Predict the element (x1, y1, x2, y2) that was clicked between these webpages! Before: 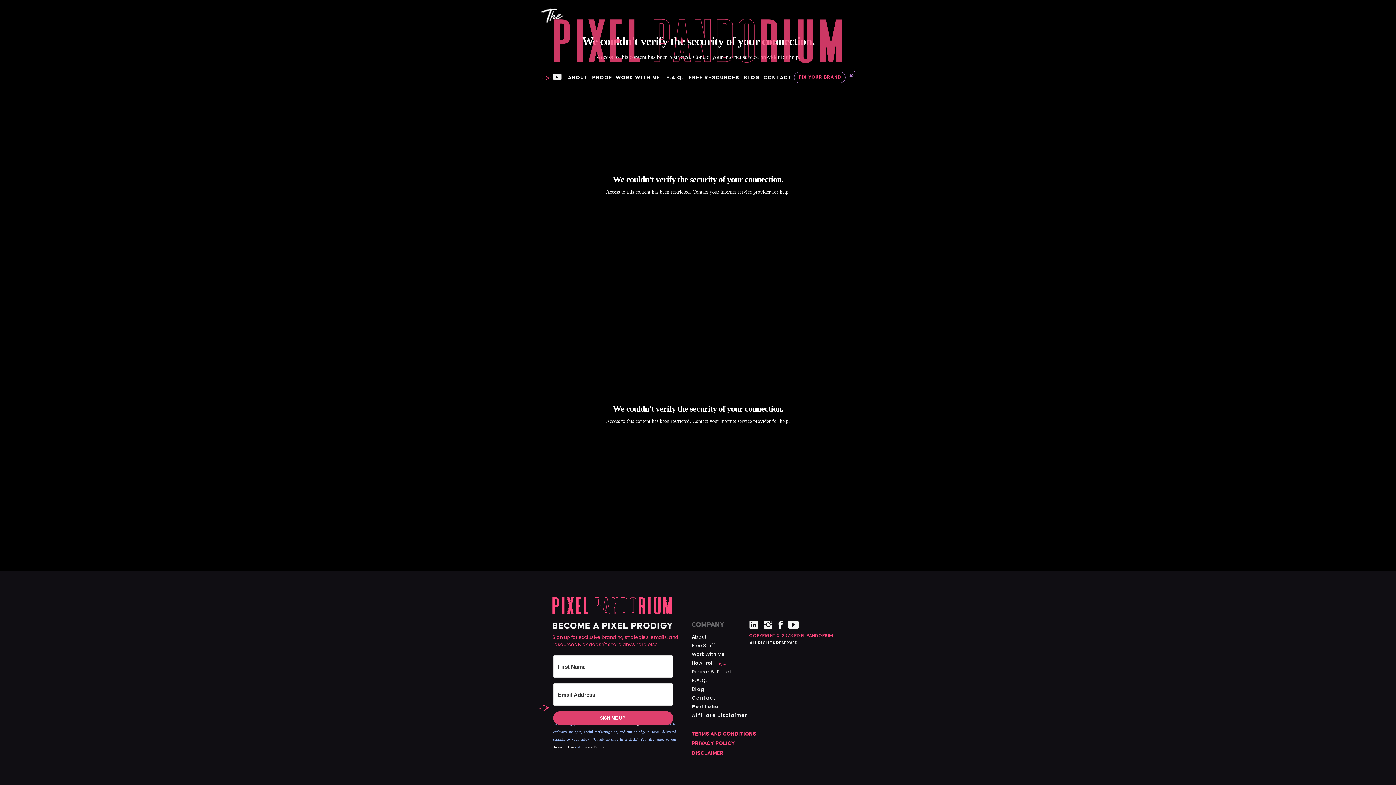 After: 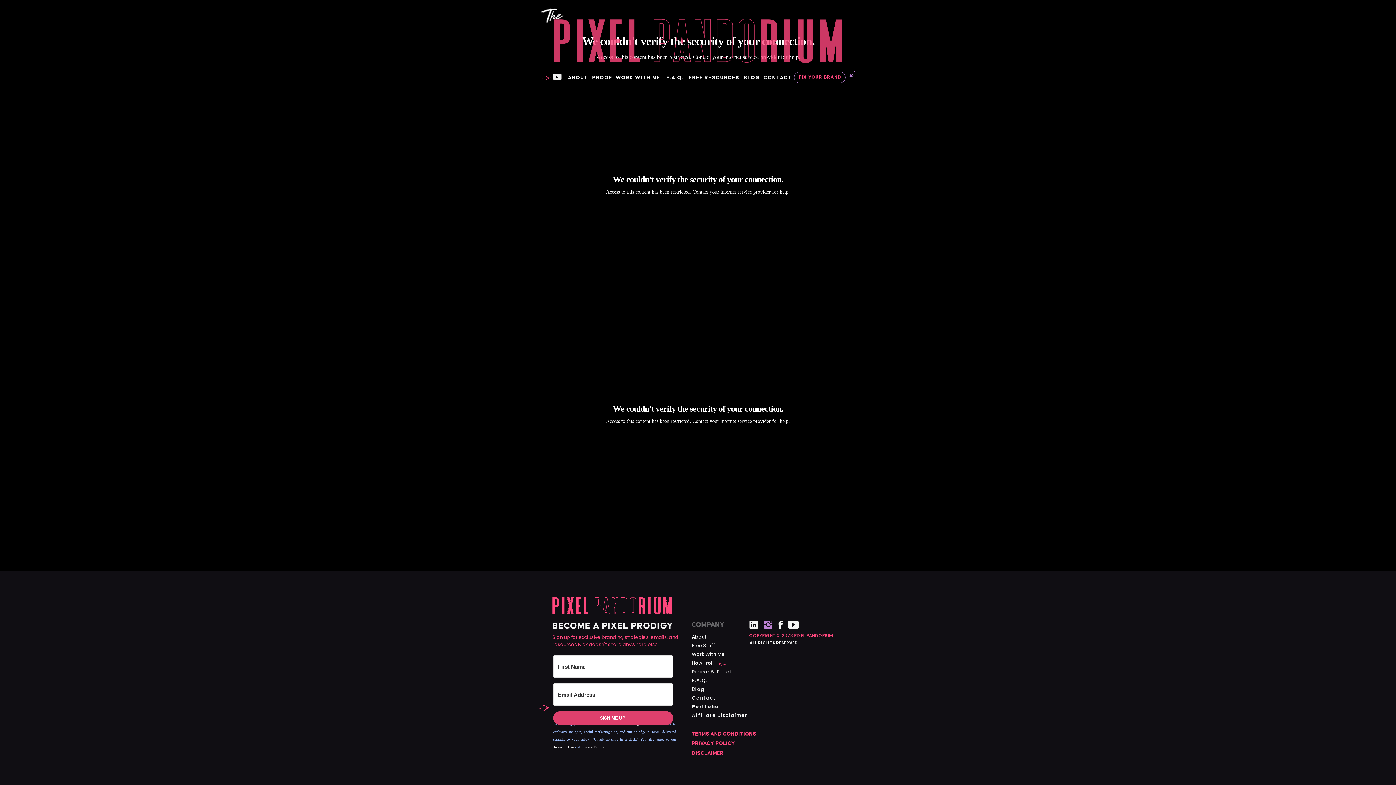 Action: bbox: (762, 619, 773, 630)